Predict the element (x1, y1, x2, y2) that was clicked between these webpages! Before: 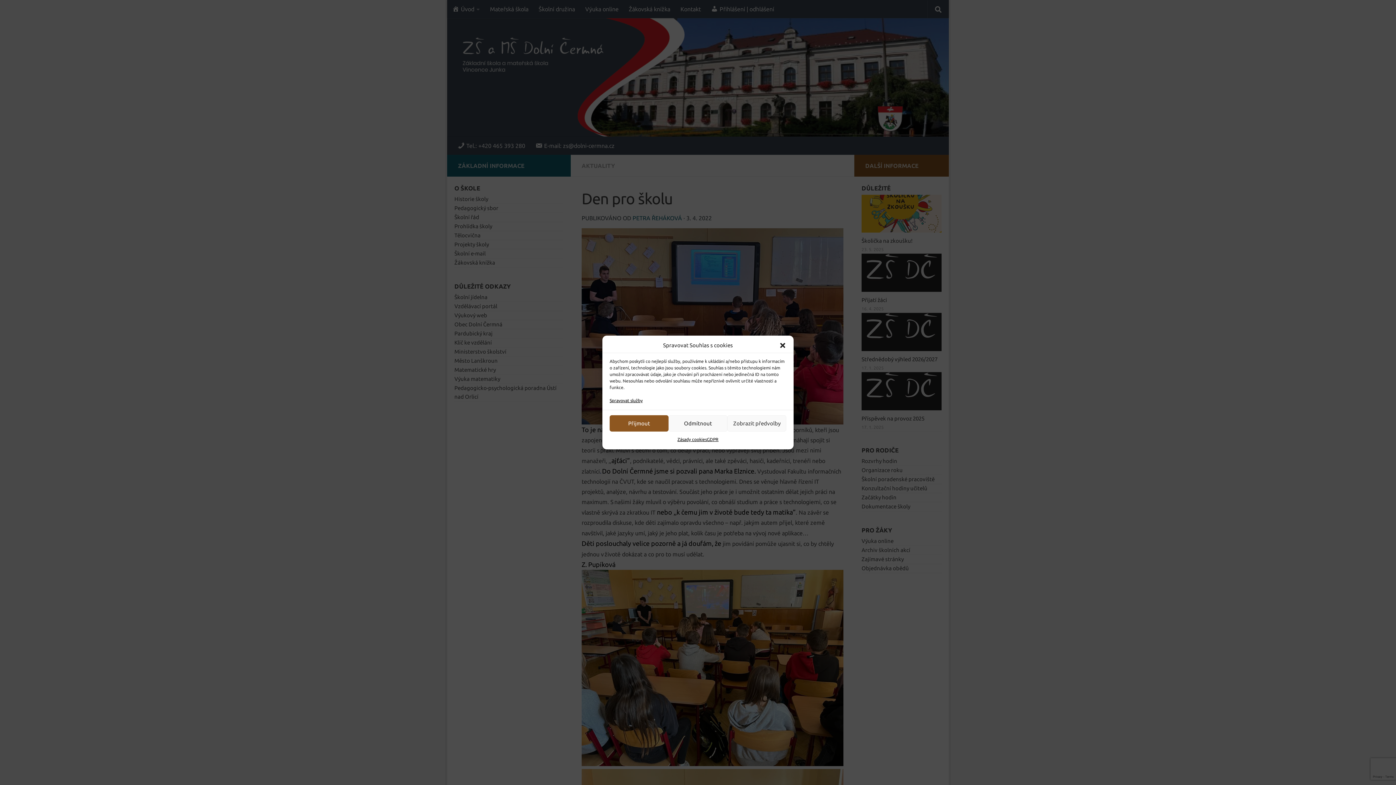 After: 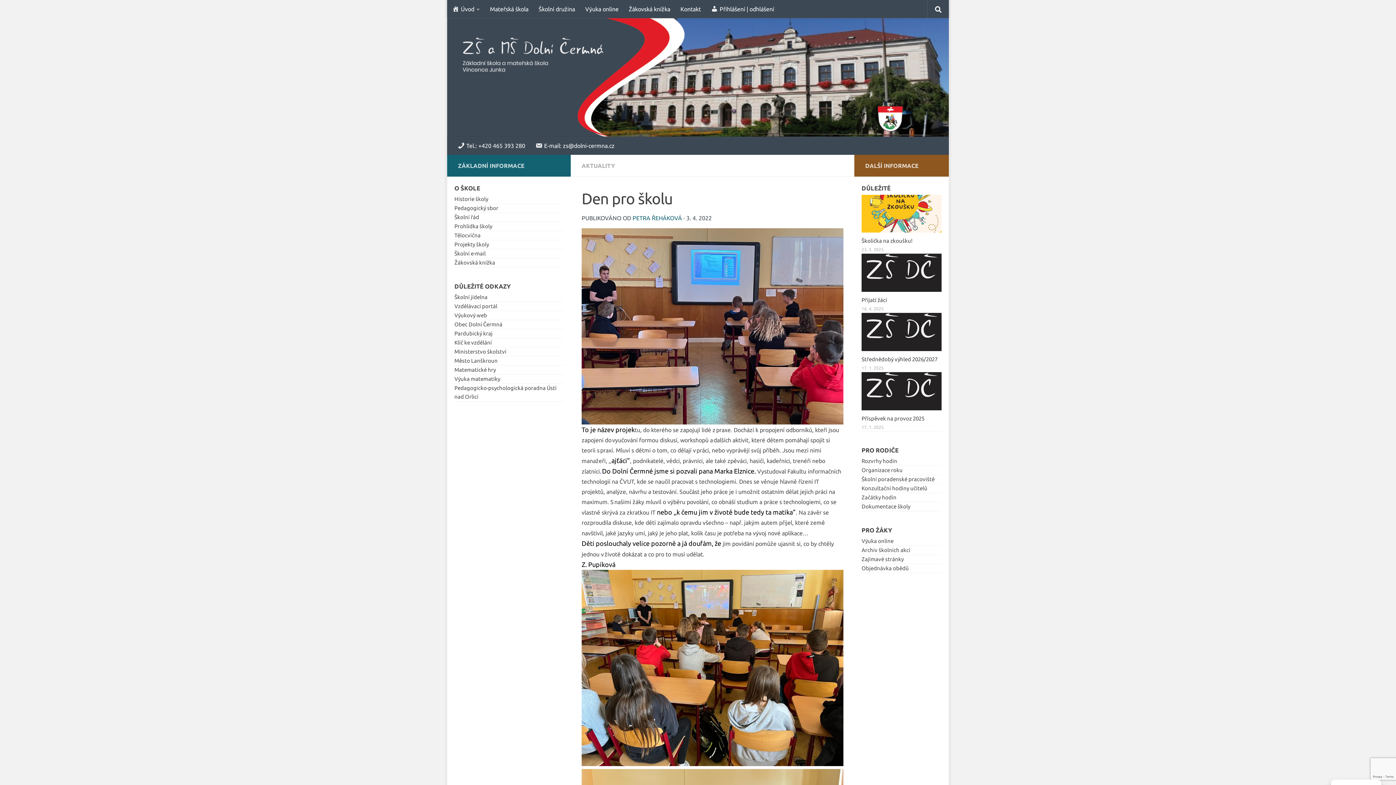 Action: bbox: (609, 415, 668, 431) label: Přijmout